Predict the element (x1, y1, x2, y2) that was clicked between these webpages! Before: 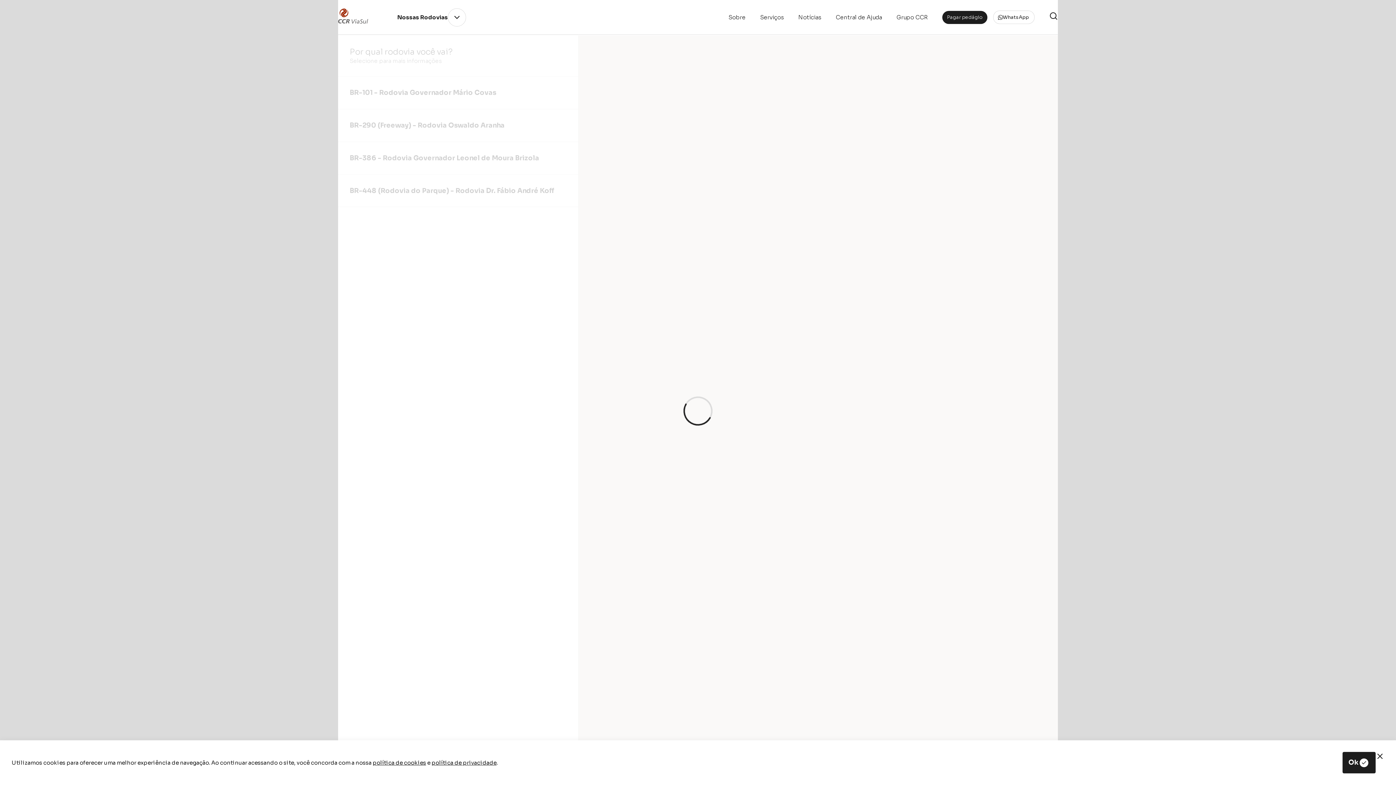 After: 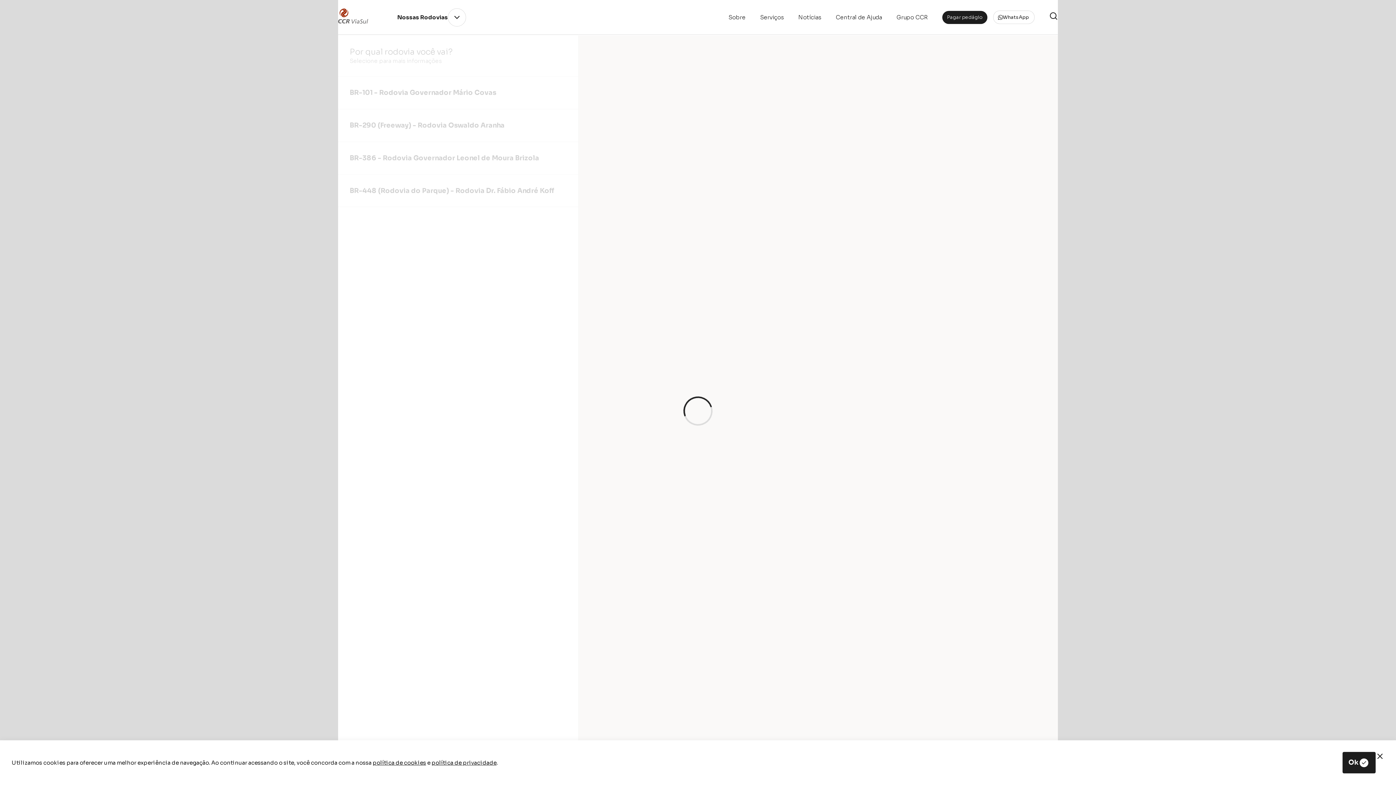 Action: bbox: (372, 759, 426, 766) label: política de cookies